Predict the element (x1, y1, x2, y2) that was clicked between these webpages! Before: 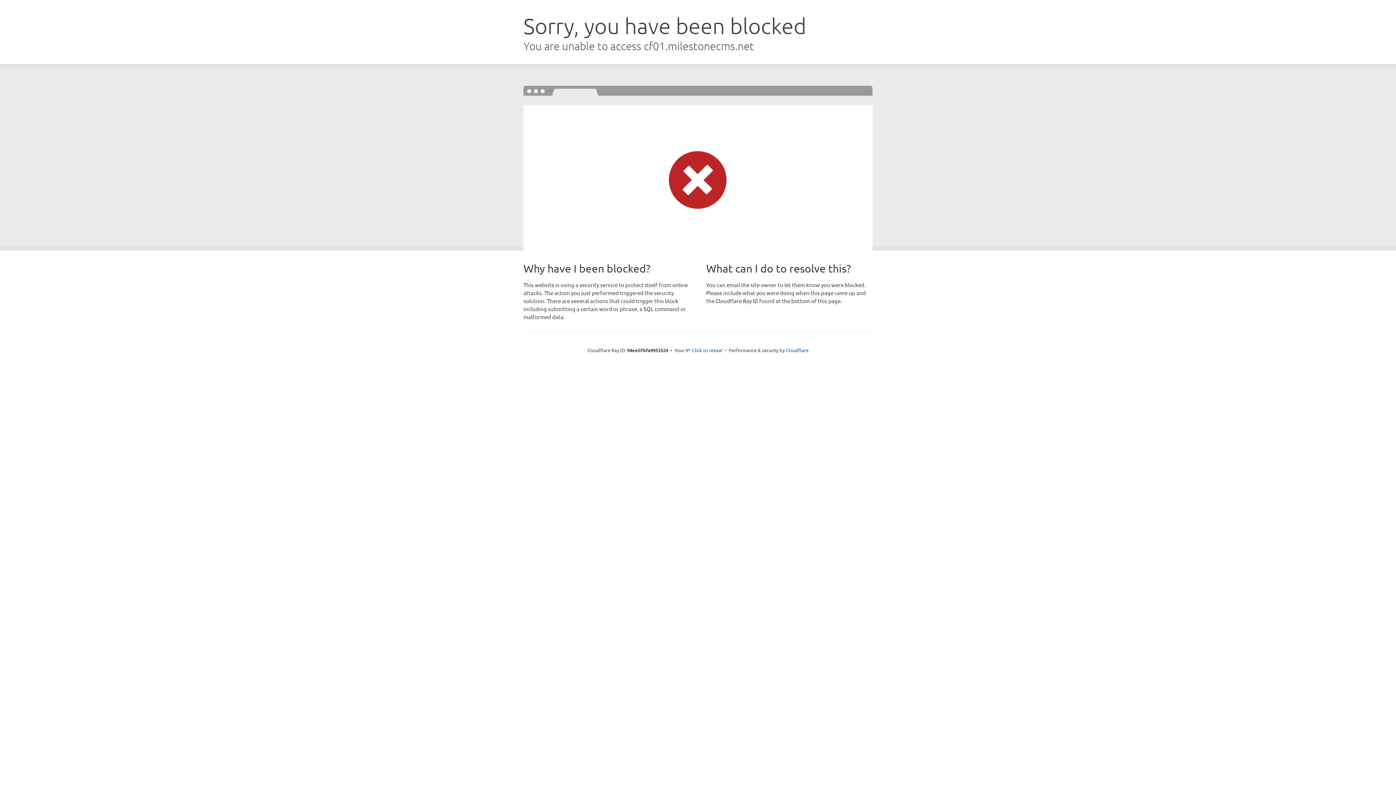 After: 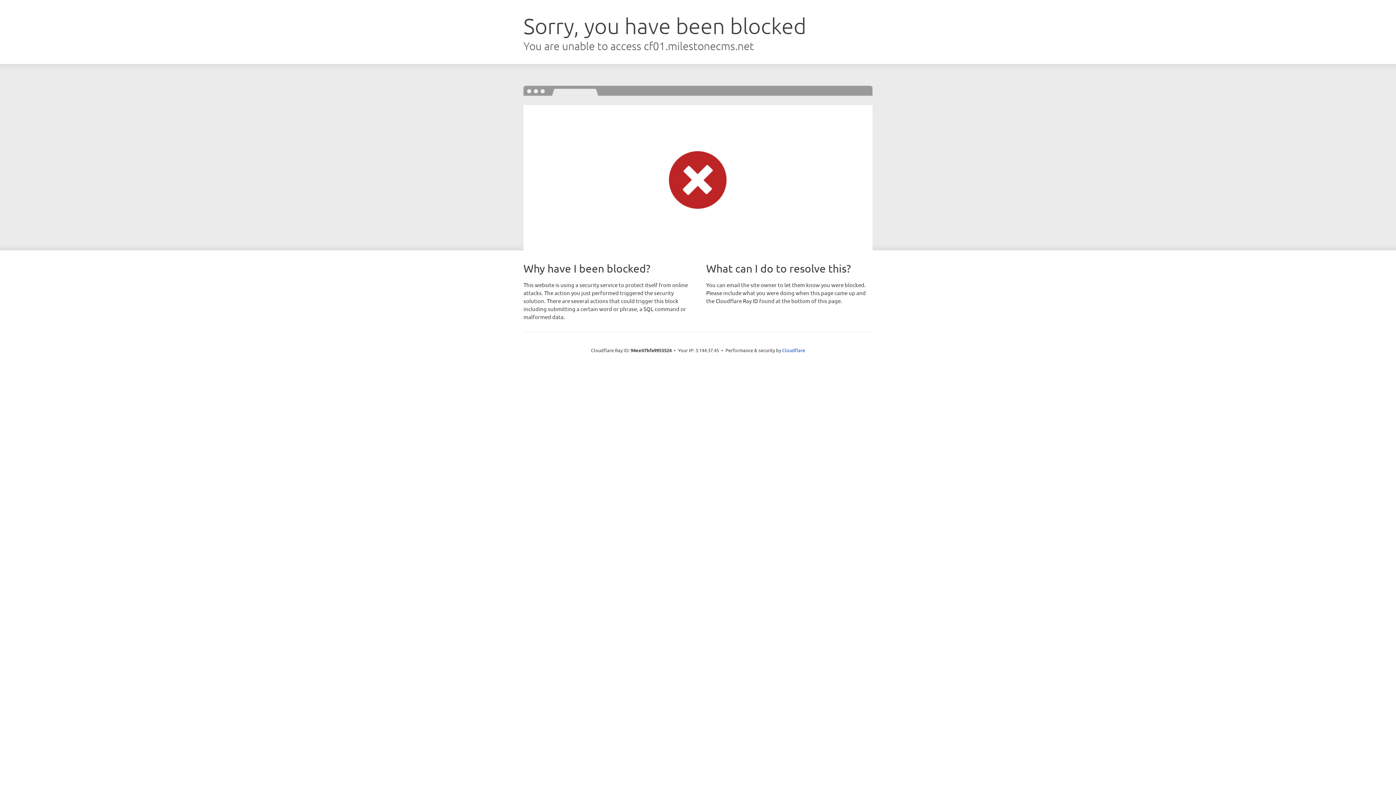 Action: label: Click to reveal bbox: (692, 346, 722, 353)